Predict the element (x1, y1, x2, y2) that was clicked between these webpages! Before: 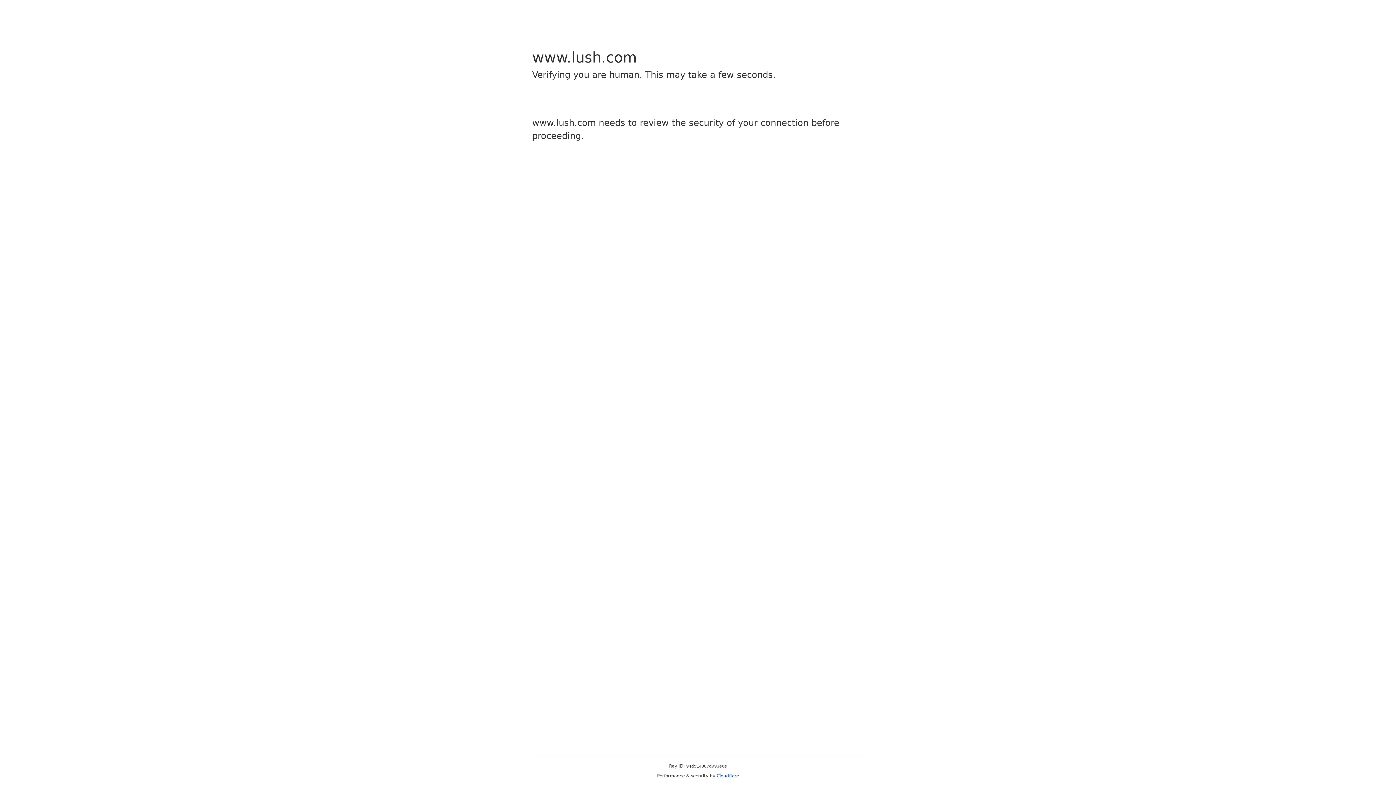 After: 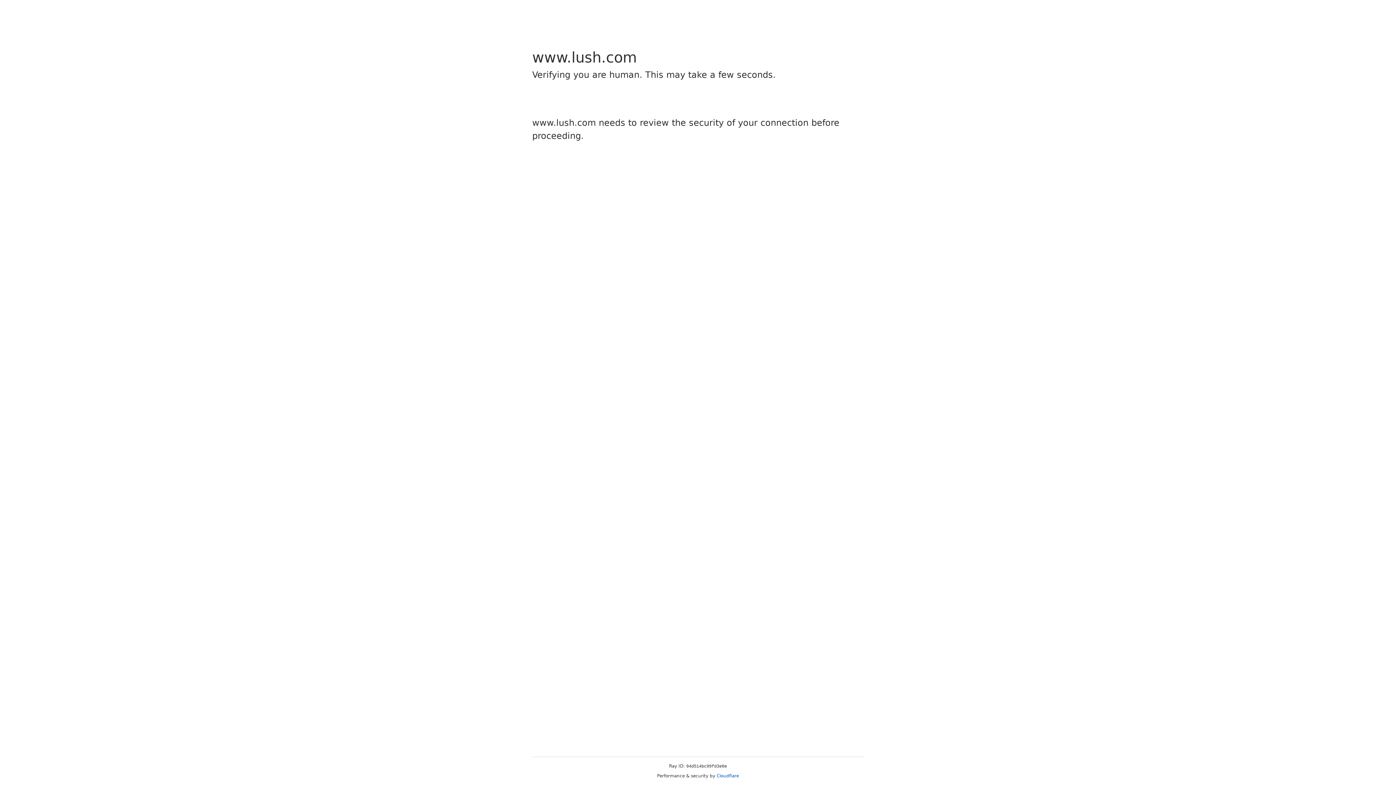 Action: bbox: (716, 773, 739, 778) label: Cloudflare